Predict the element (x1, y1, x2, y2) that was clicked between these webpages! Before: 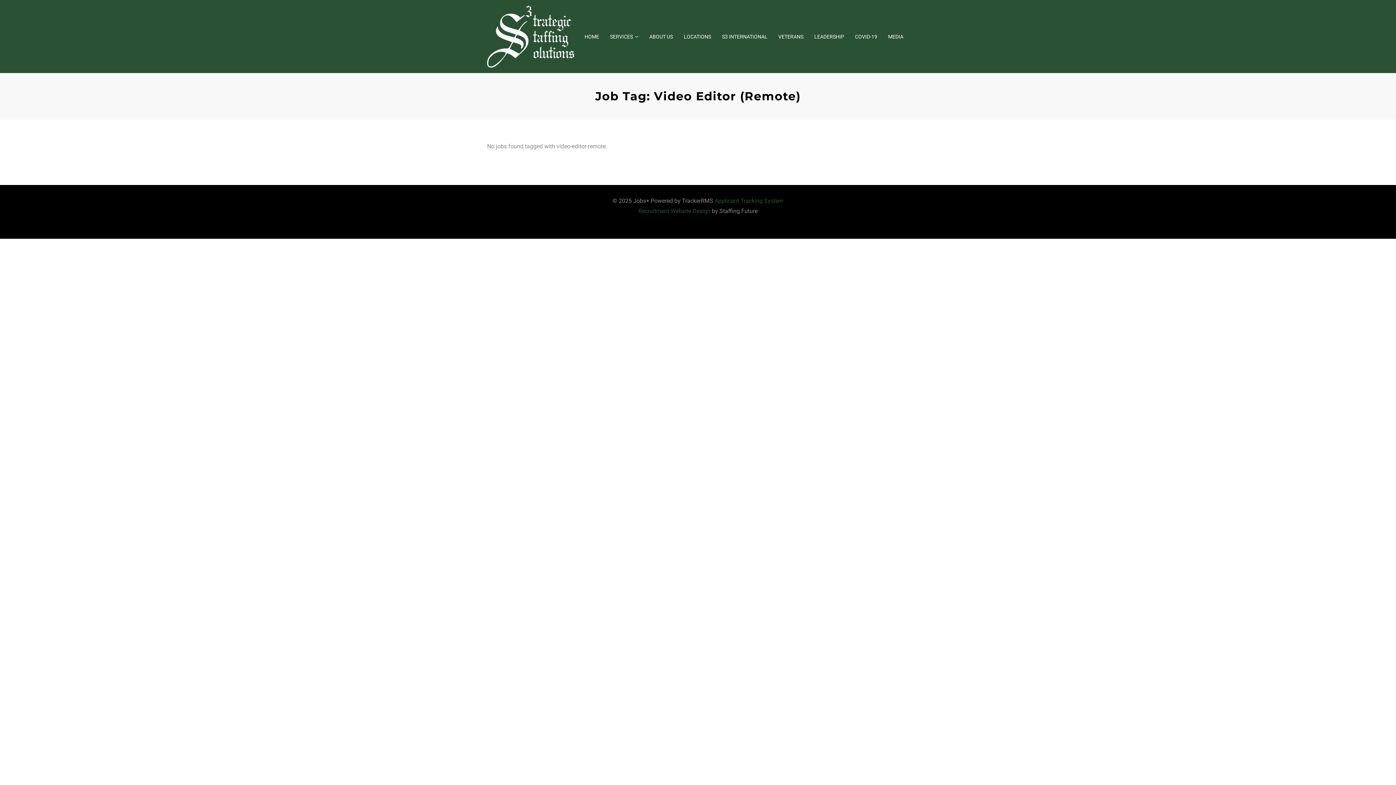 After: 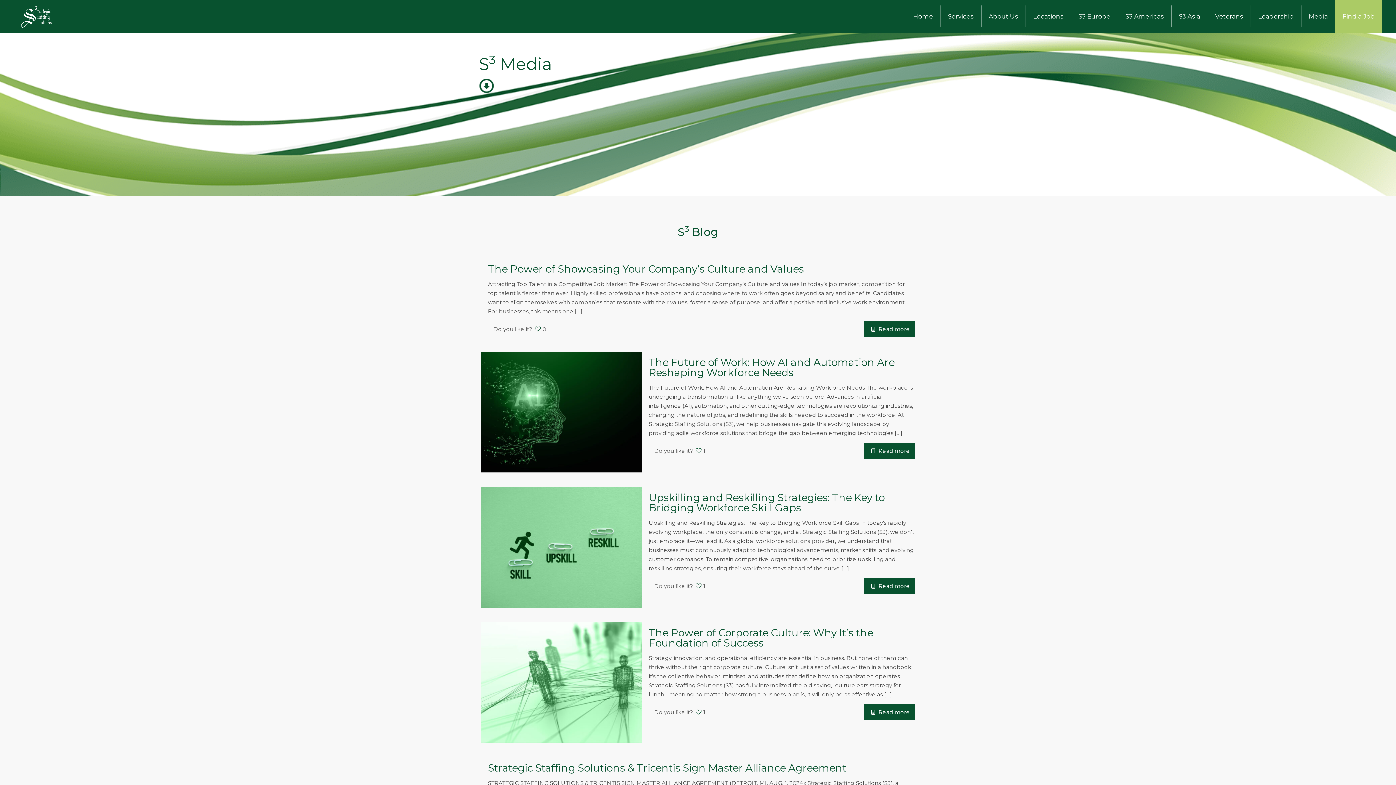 Action: label: MEDIA bbox: (882, 29, 909, 43)